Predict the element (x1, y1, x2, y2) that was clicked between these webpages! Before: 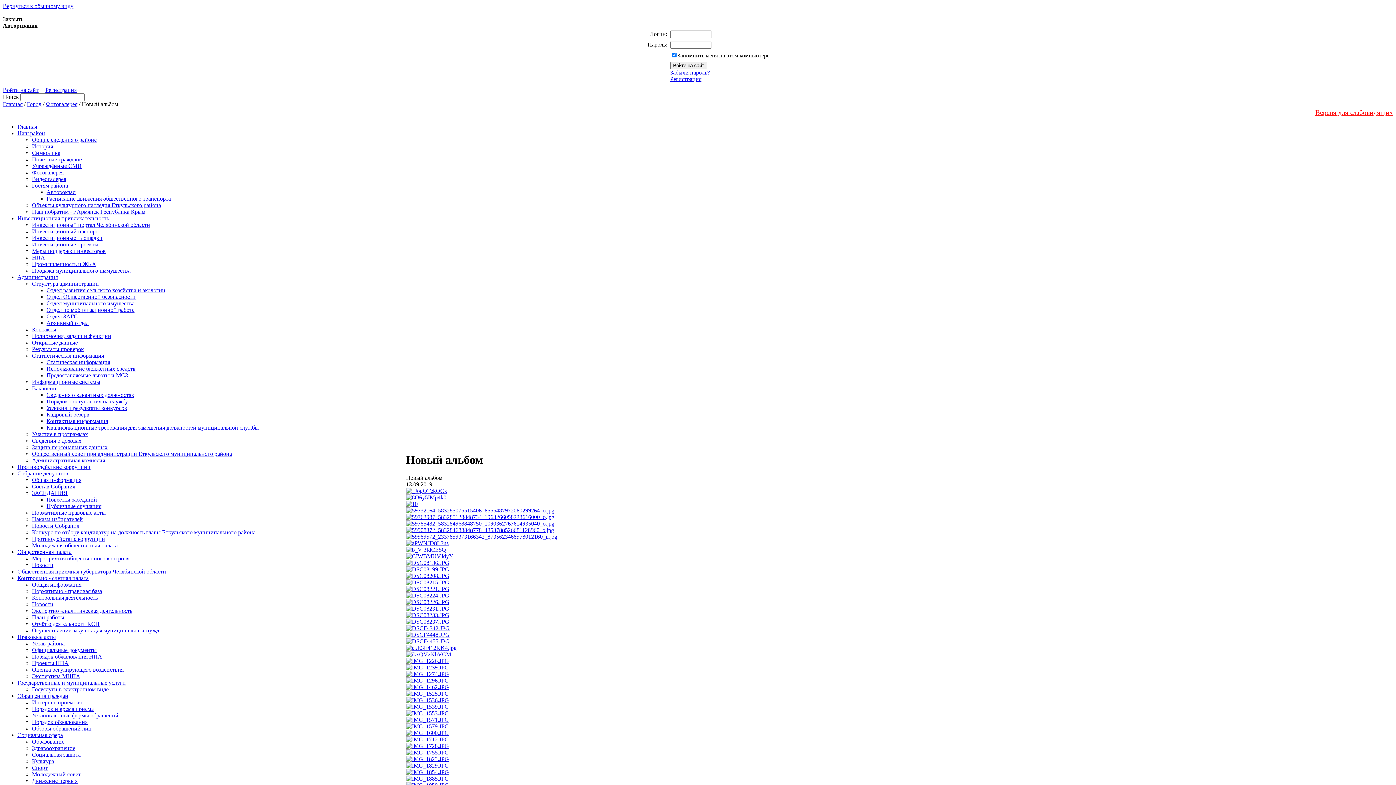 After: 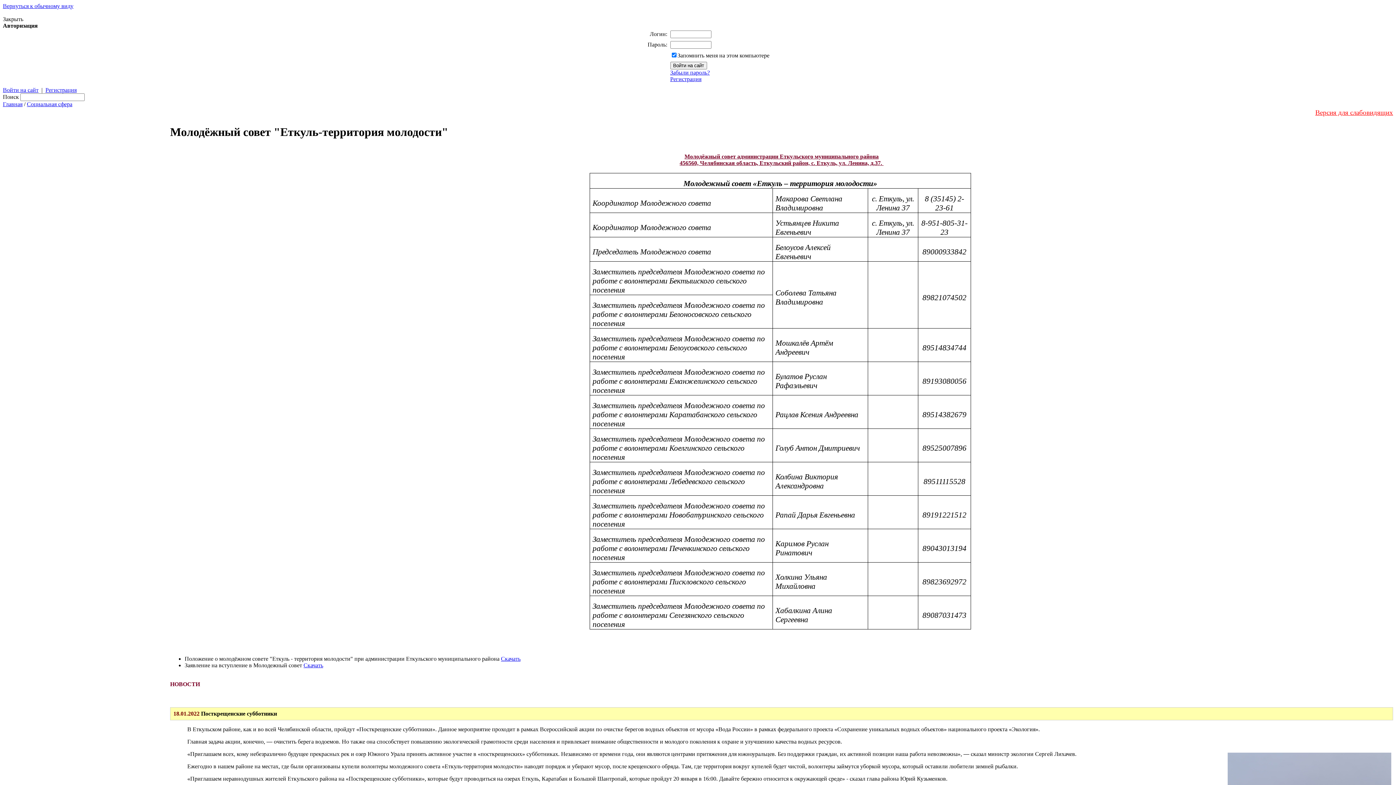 Action: bbox: (32, 771, 80, 777) label: Молодежный совет